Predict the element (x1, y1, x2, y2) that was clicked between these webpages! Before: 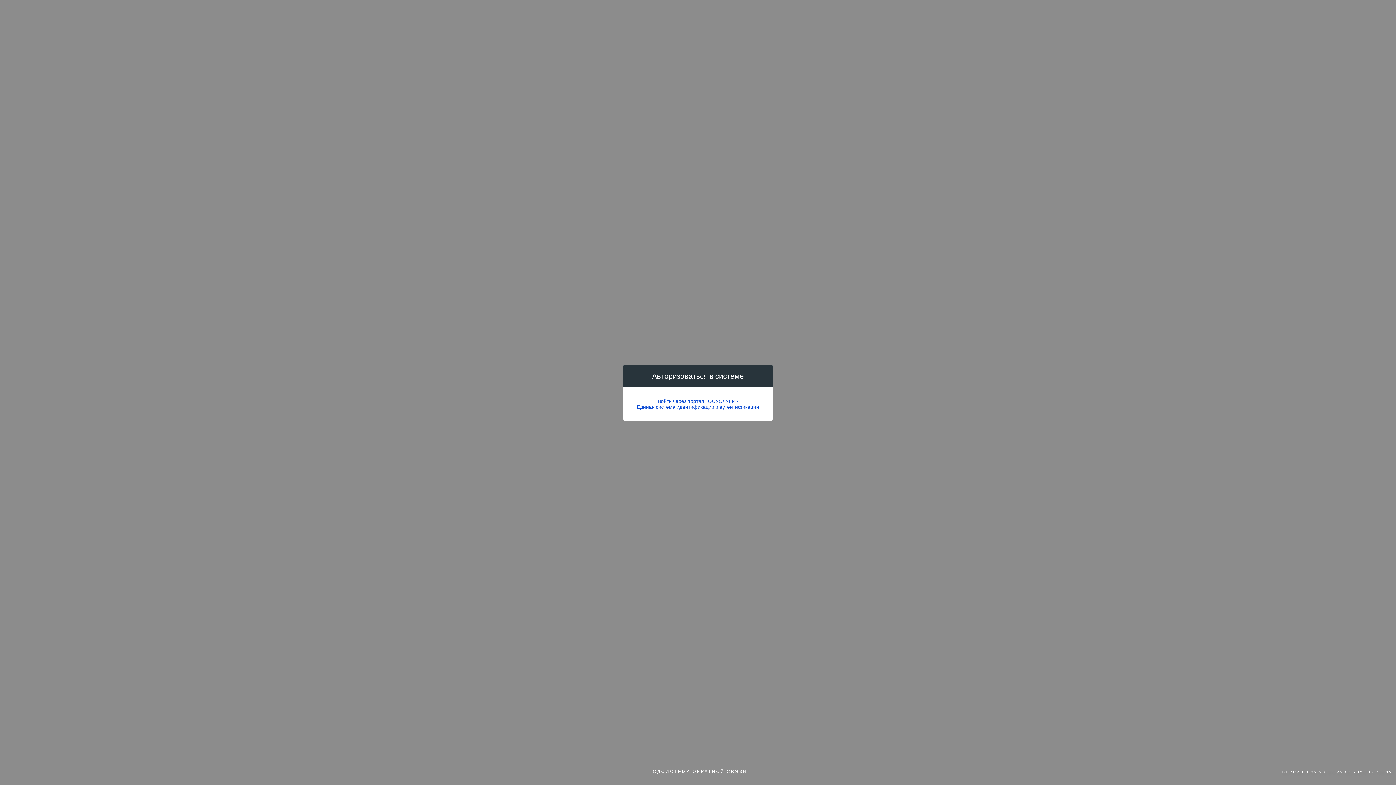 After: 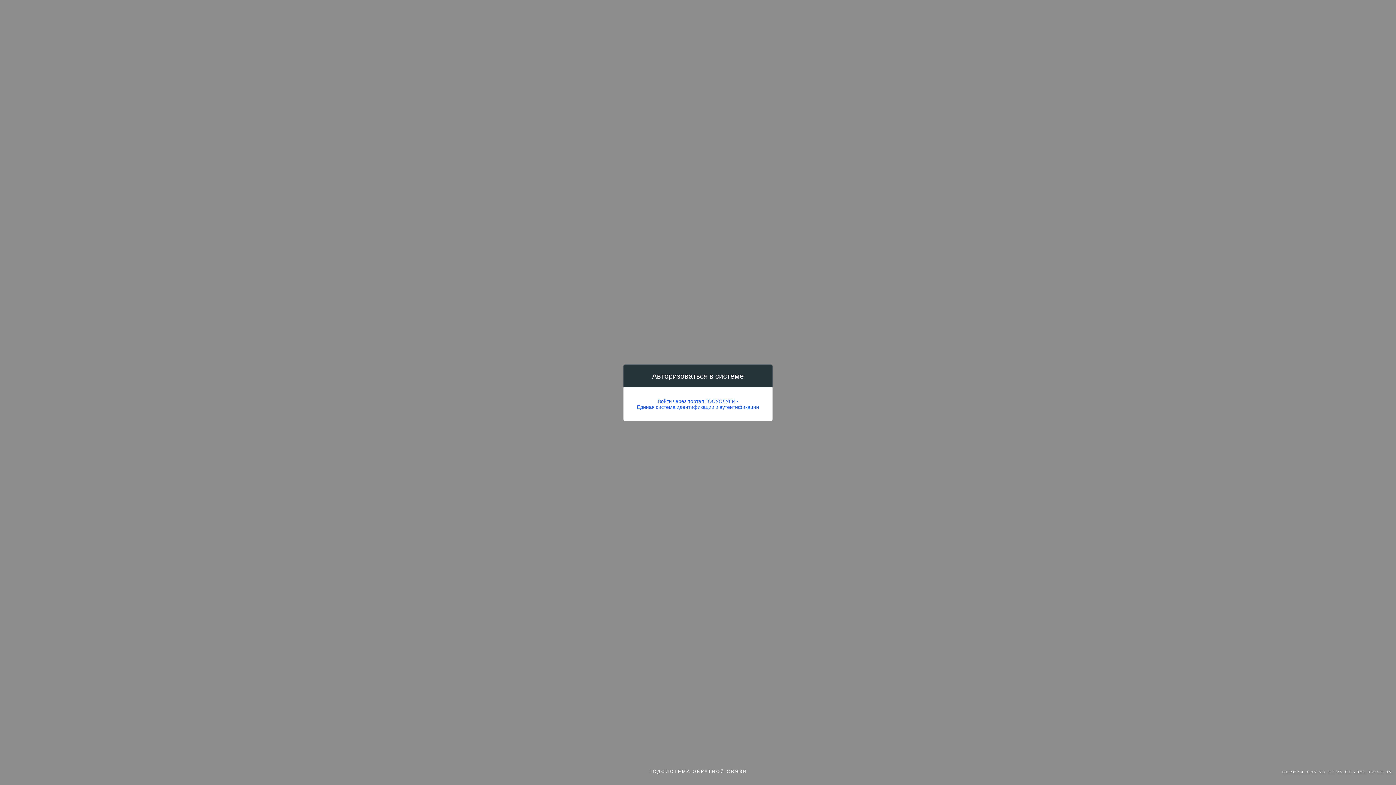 Action: bbox: (634, 398, 761, 410) label: Войти через портал ГОСУСЛУГИ -
Единая система идентификации и аутентификации